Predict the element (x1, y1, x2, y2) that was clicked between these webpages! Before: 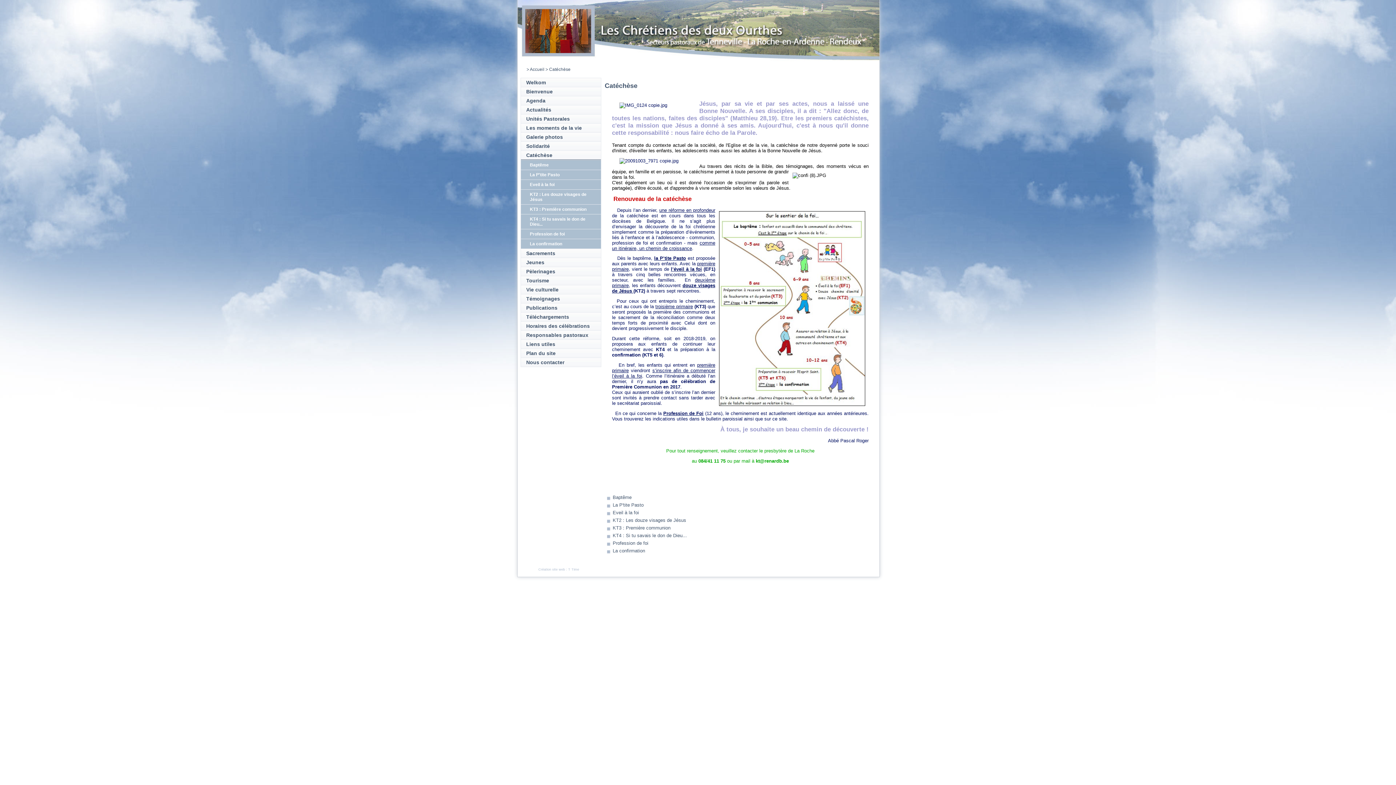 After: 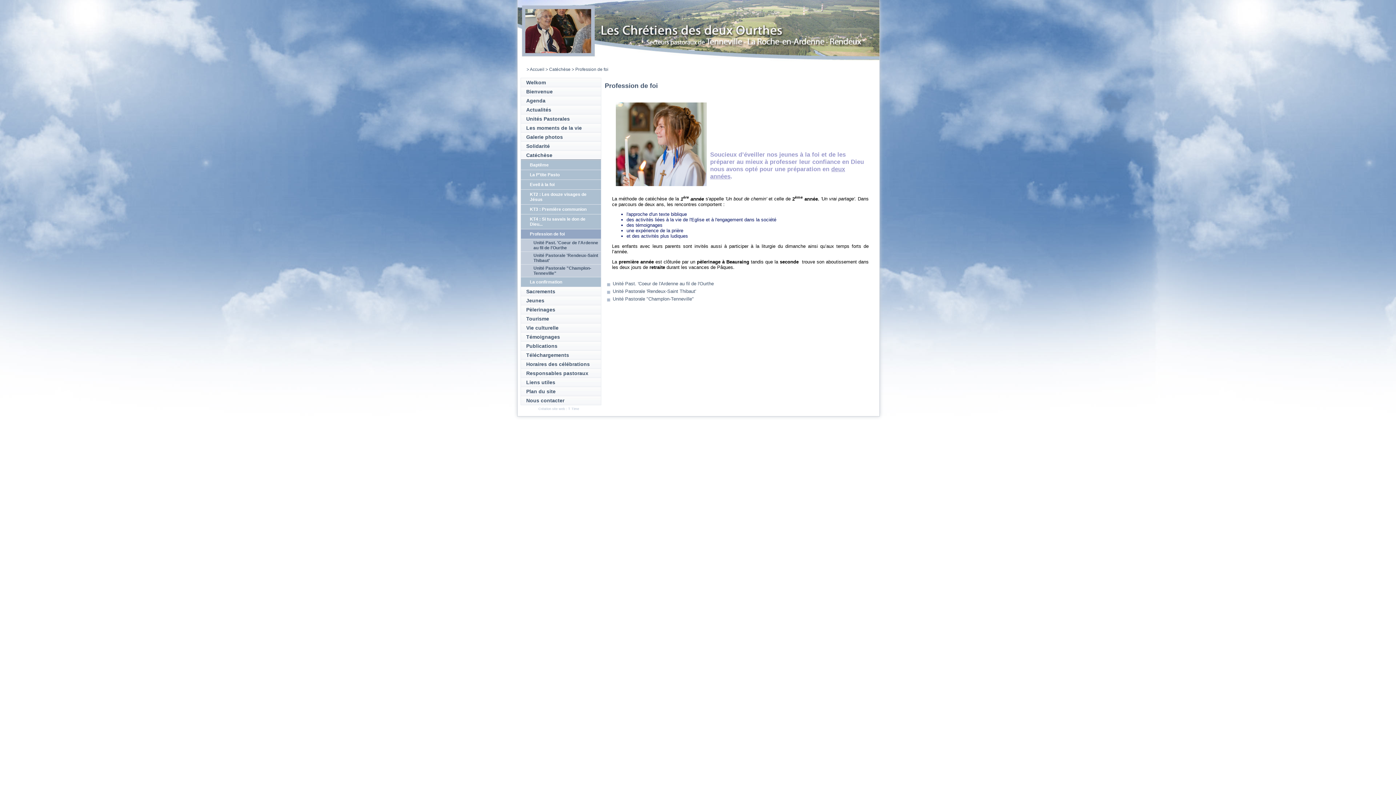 Action: label: Profession de foi bbox: (530, 231, 564, 236)